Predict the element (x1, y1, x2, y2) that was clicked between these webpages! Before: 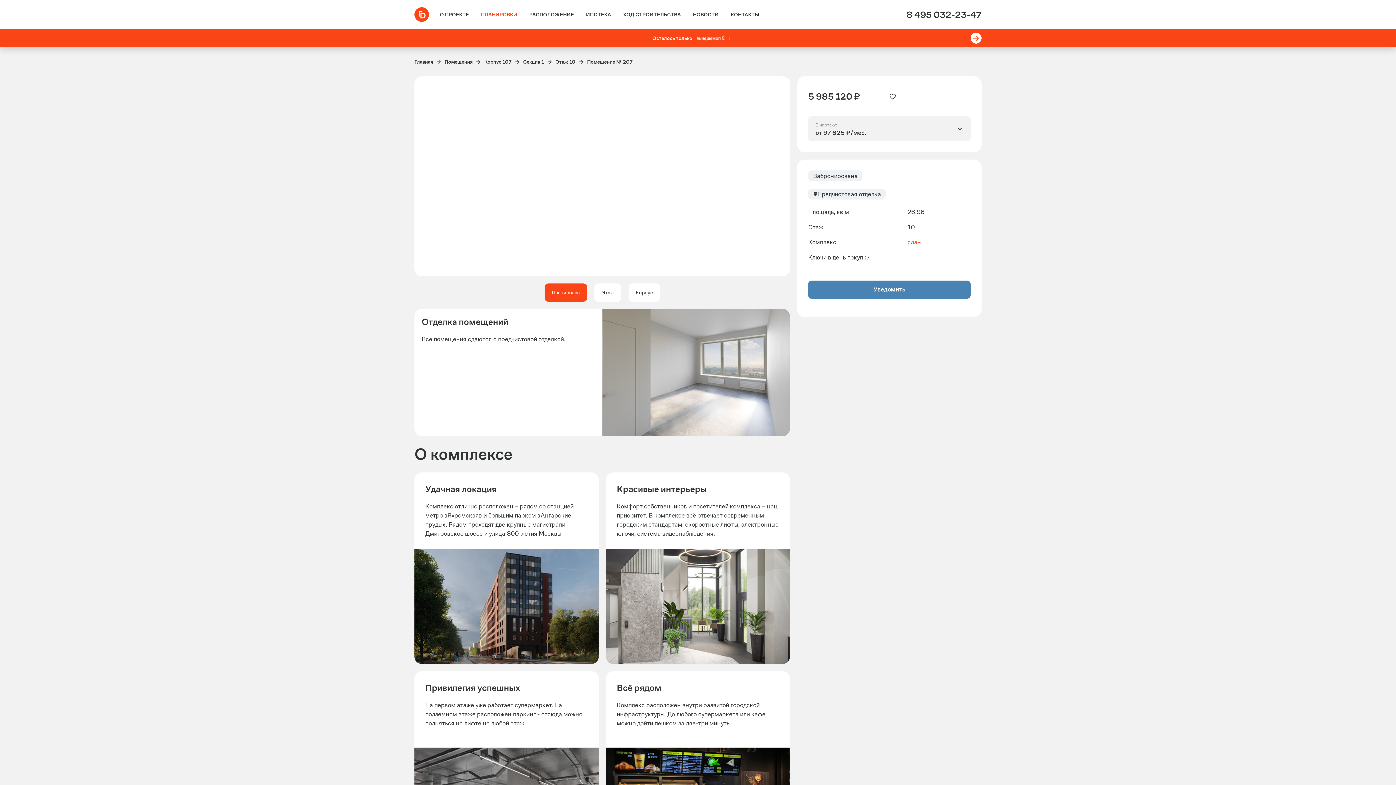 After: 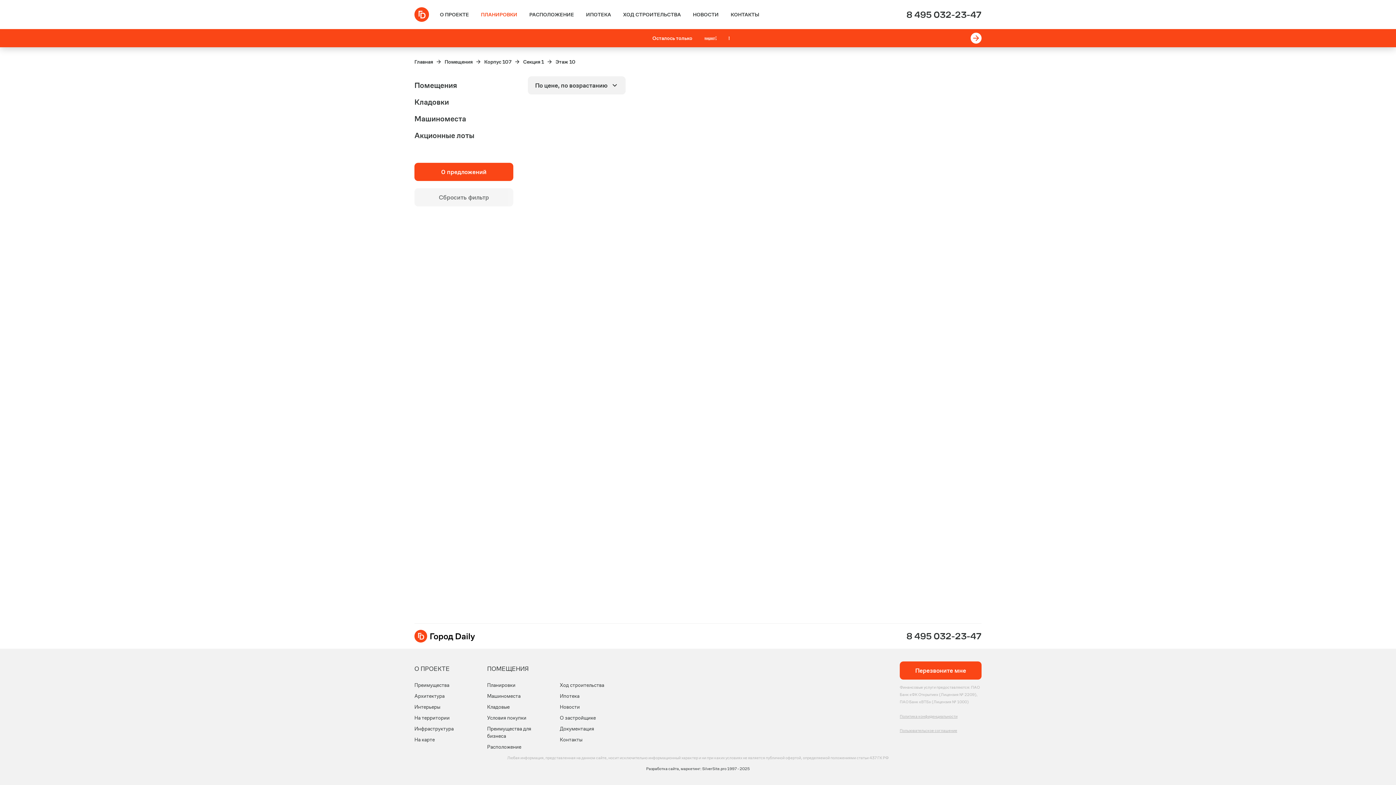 Action: bbox: (555, 58, 575, 65) label: Этаж 10